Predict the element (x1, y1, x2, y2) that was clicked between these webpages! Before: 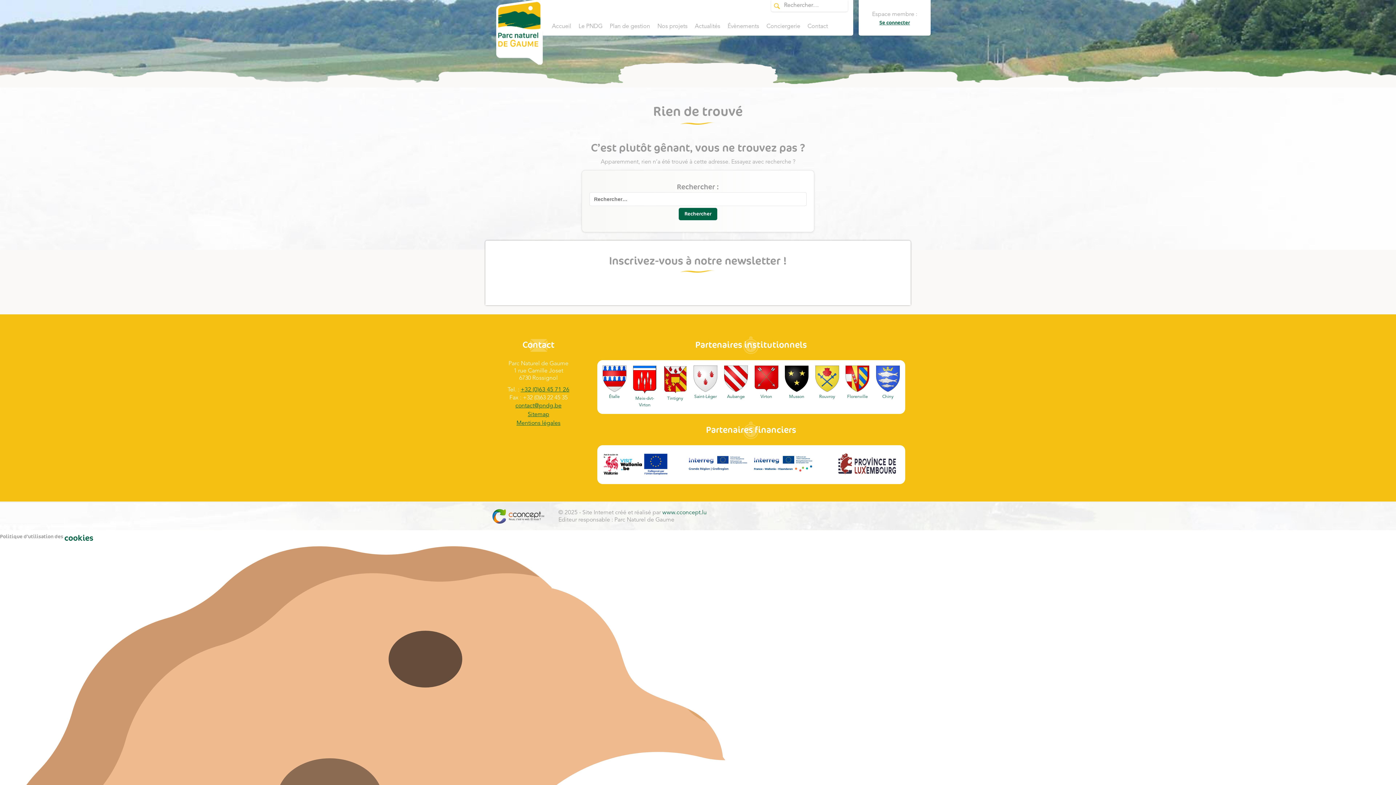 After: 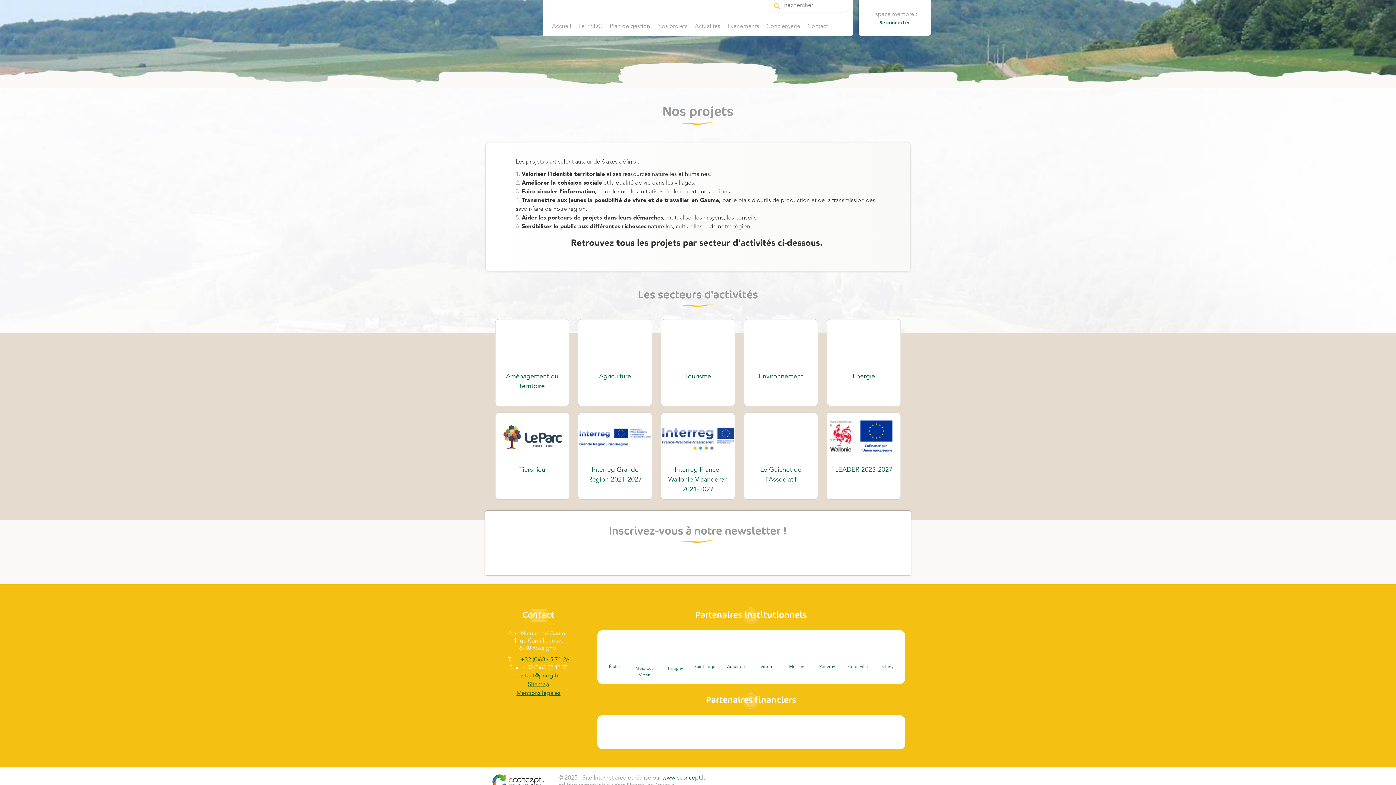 Action: label: Nos projets bbox: (653, 17, 691, 35)